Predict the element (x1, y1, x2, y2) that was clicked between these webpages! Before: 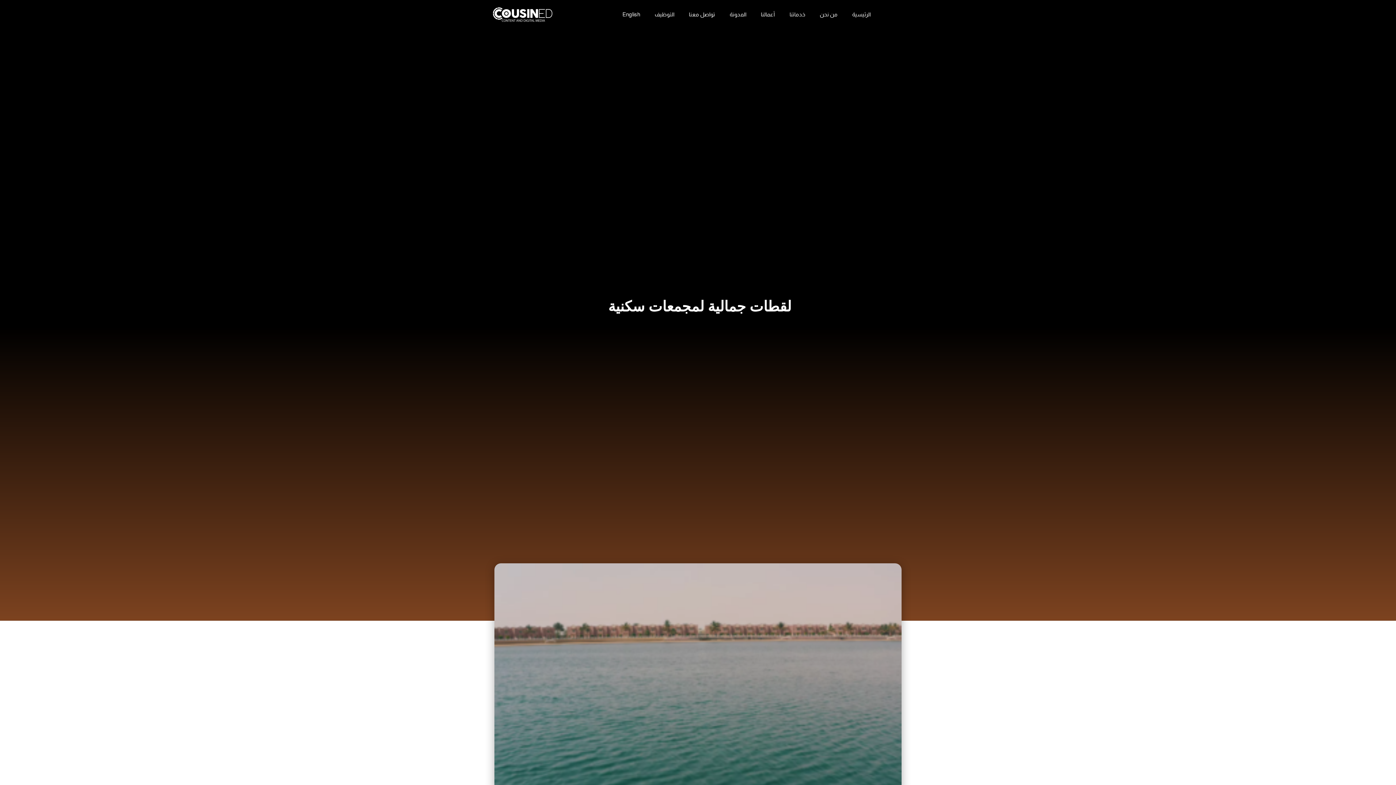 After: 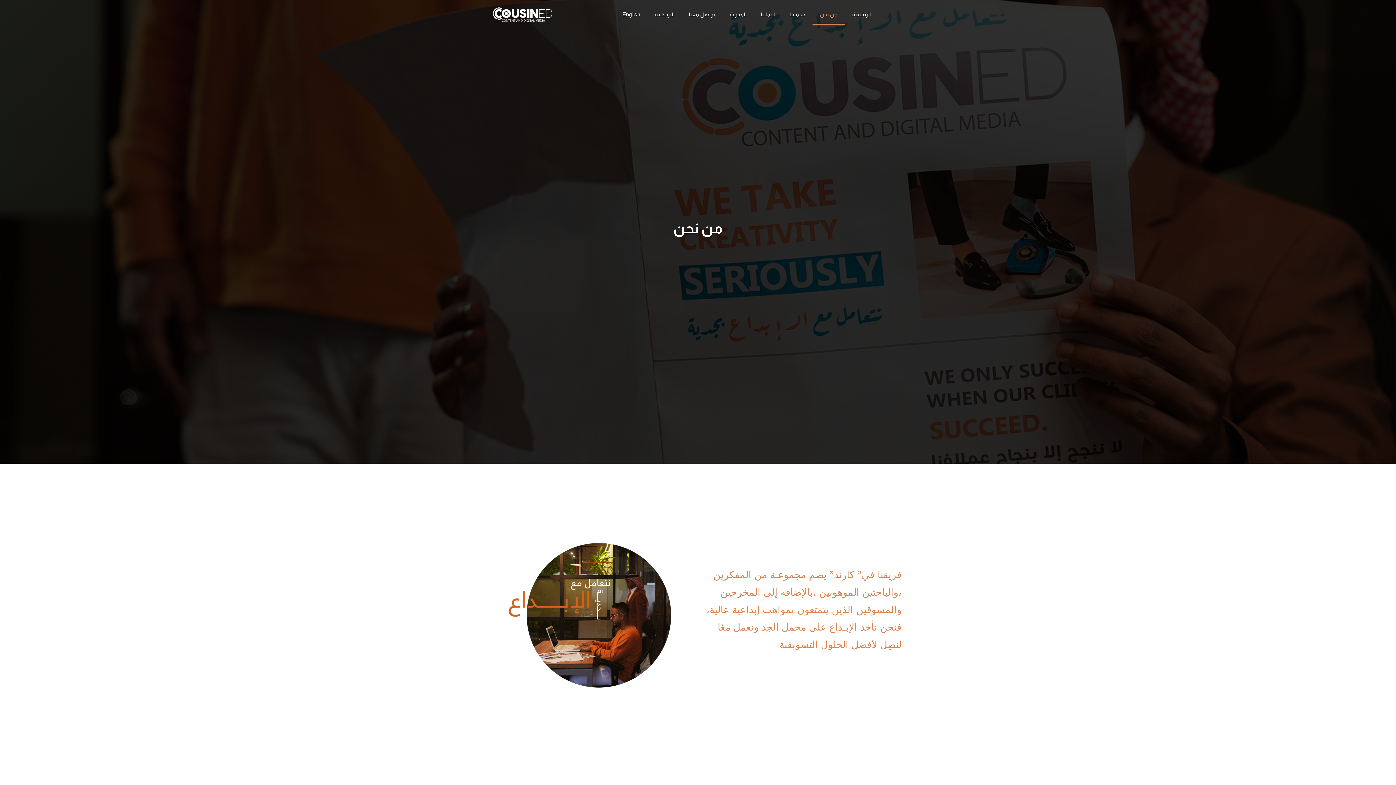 Action: label: من نحن bbox: (812, 3, 845, 25)